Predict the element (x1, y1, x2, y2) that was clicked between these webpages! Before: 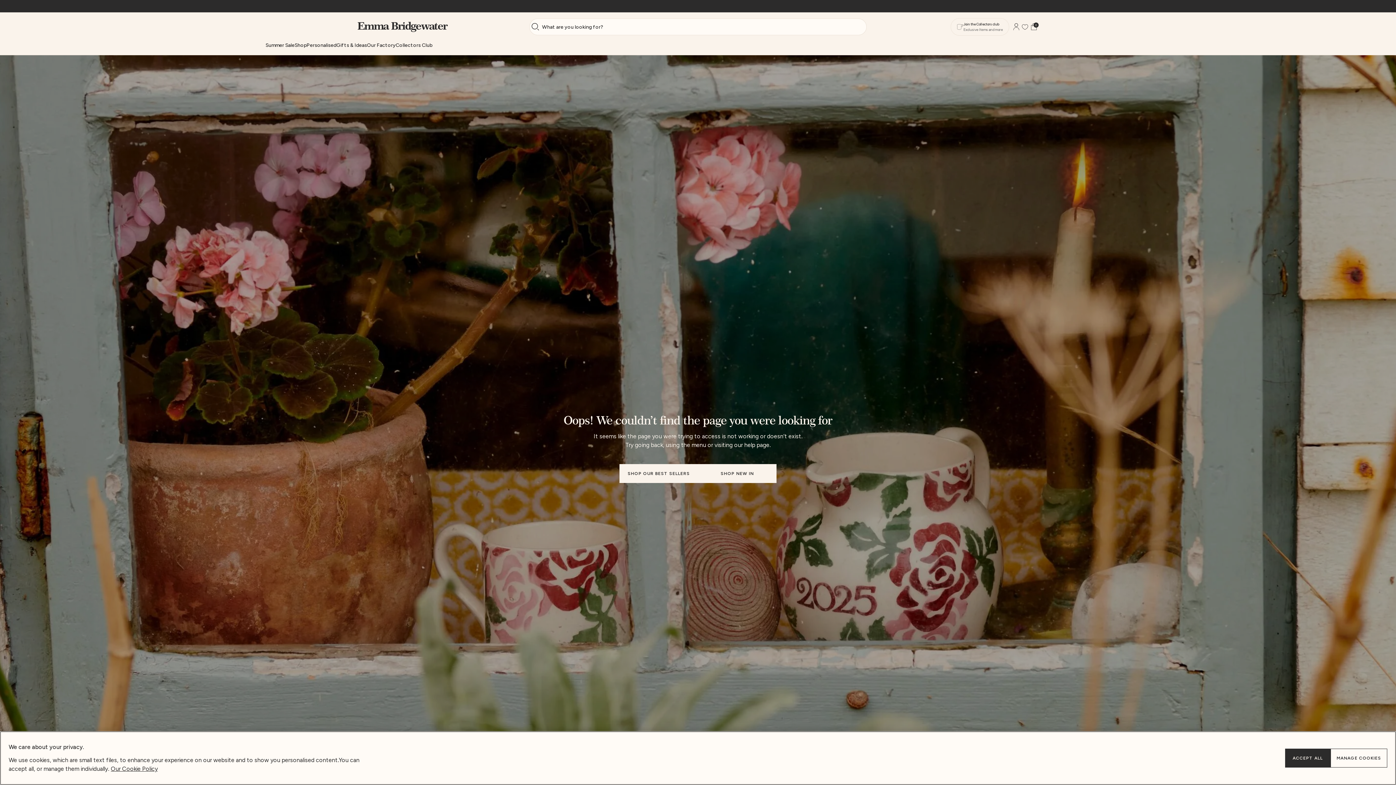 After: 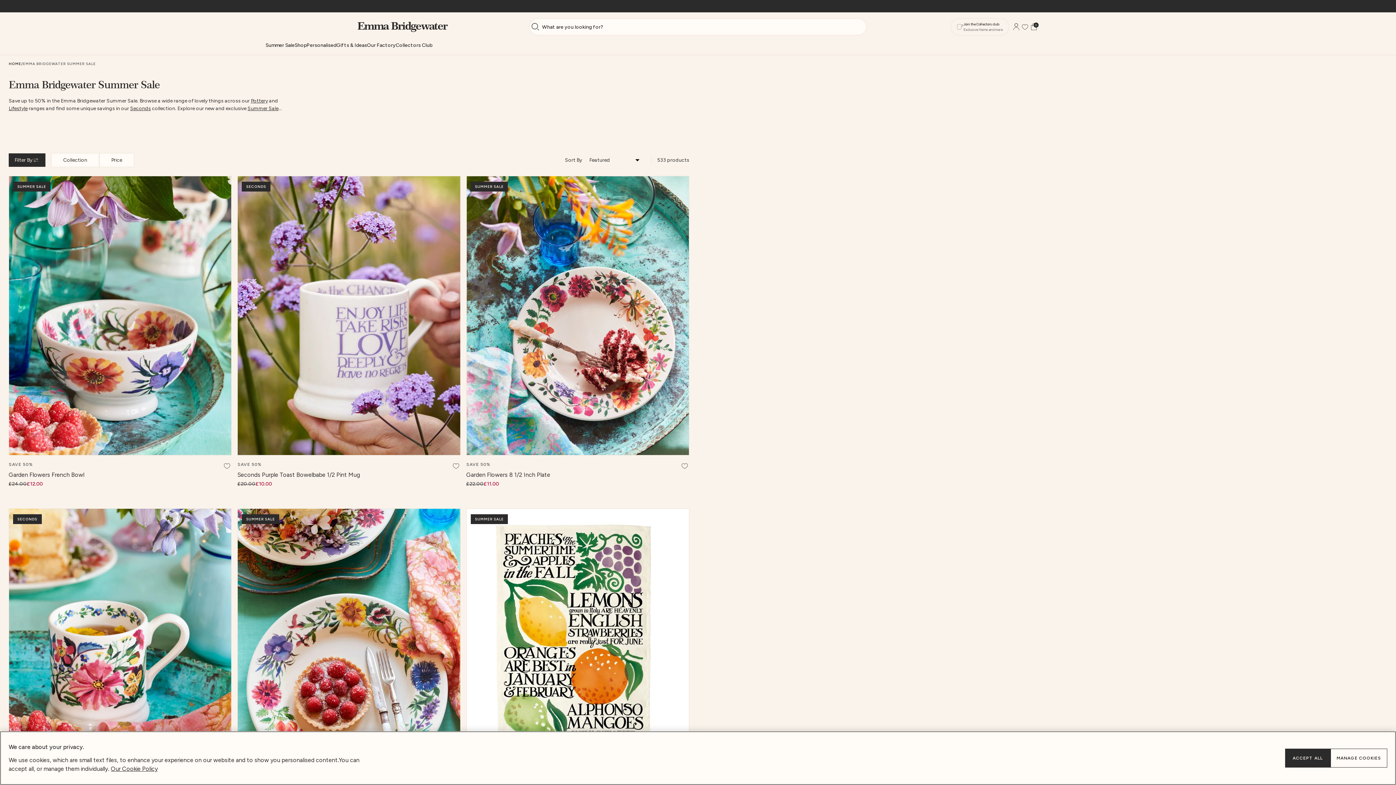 Action: label: Show the sub-menu for Summer Sale
Summer Sale bbox: (265, 35, 294, 54)